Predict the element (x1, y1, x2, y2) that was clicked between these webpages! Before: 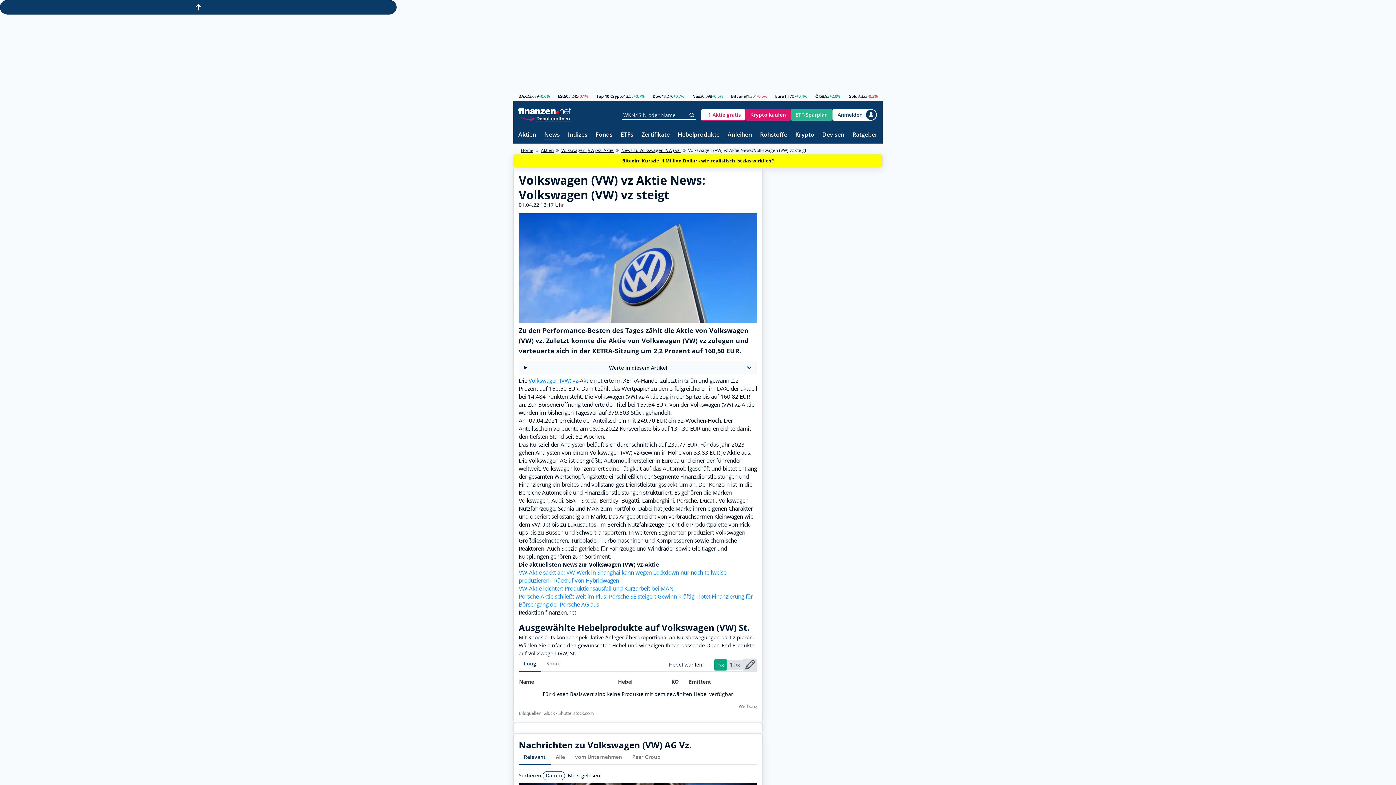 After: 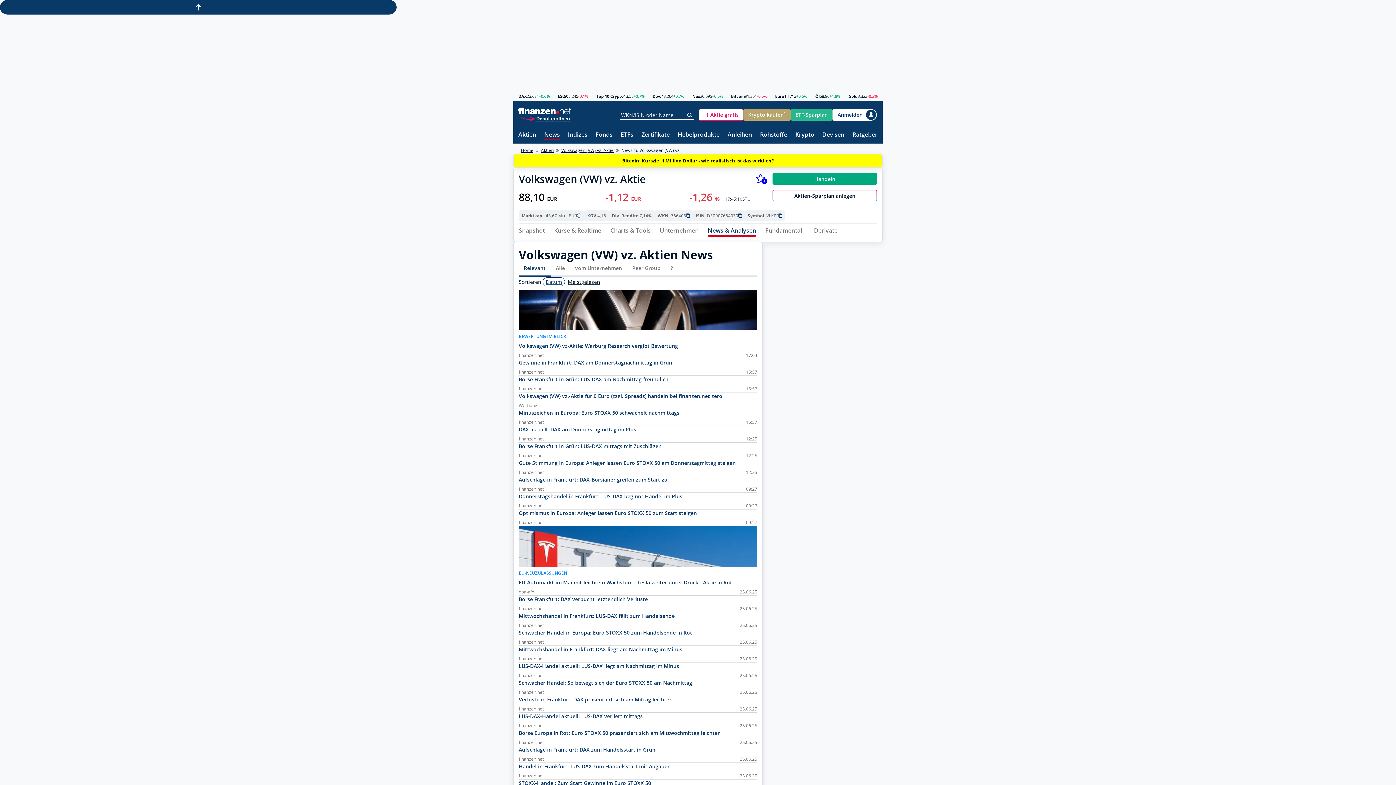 Action: label: News zu Volkswagen (VW) vz. bbox: (621, 147, 680, 153)